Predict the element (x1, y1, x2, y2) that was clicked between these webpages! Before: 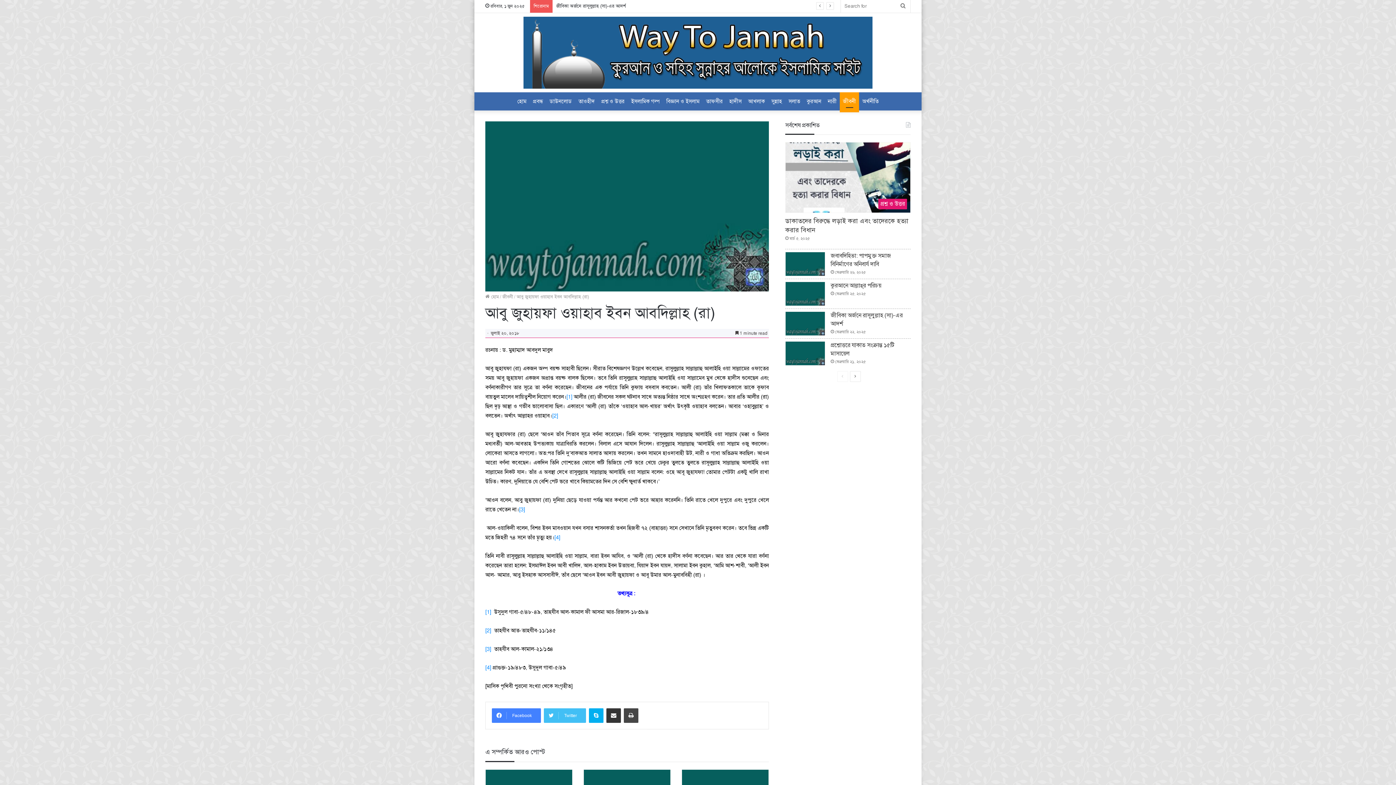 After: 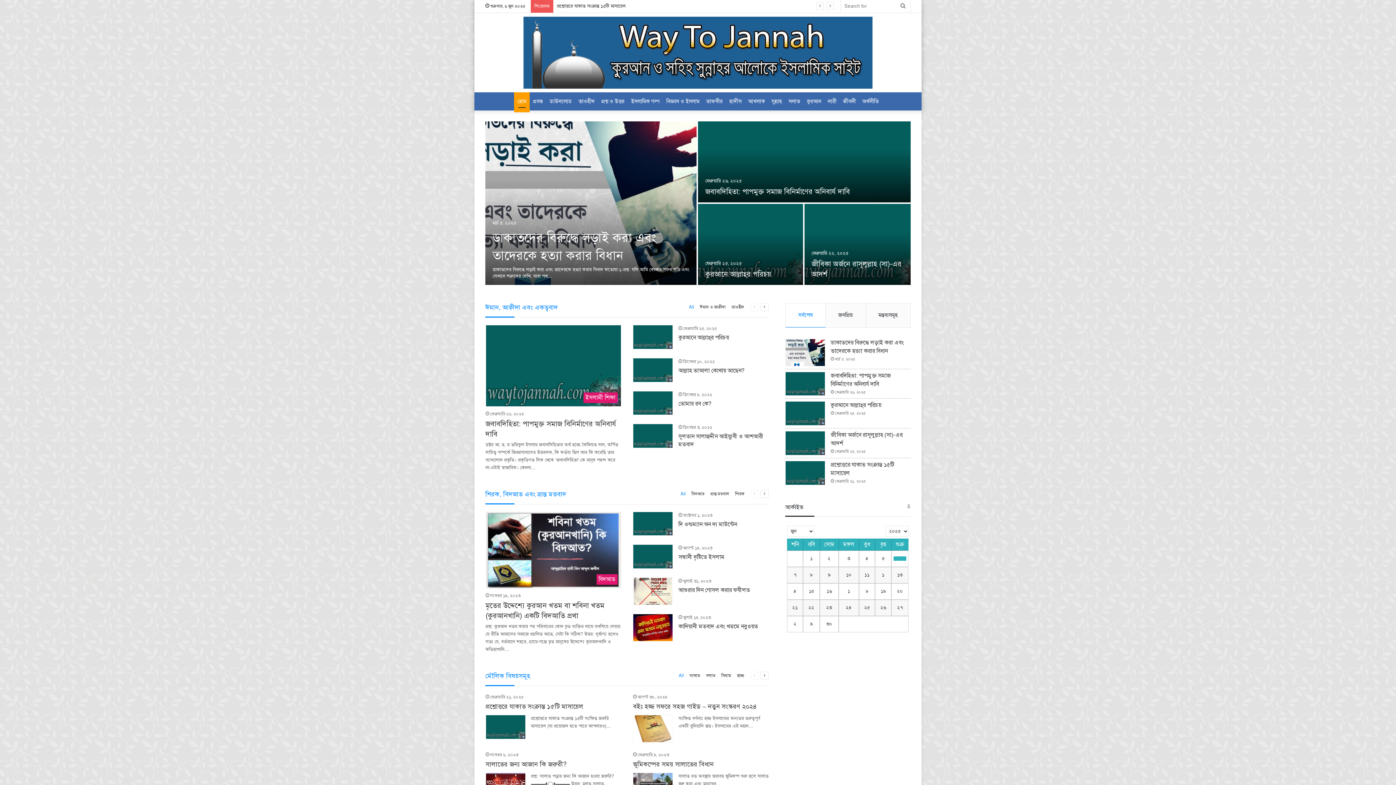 Action: bbox: (514, 92, 529, 110) label: হোম